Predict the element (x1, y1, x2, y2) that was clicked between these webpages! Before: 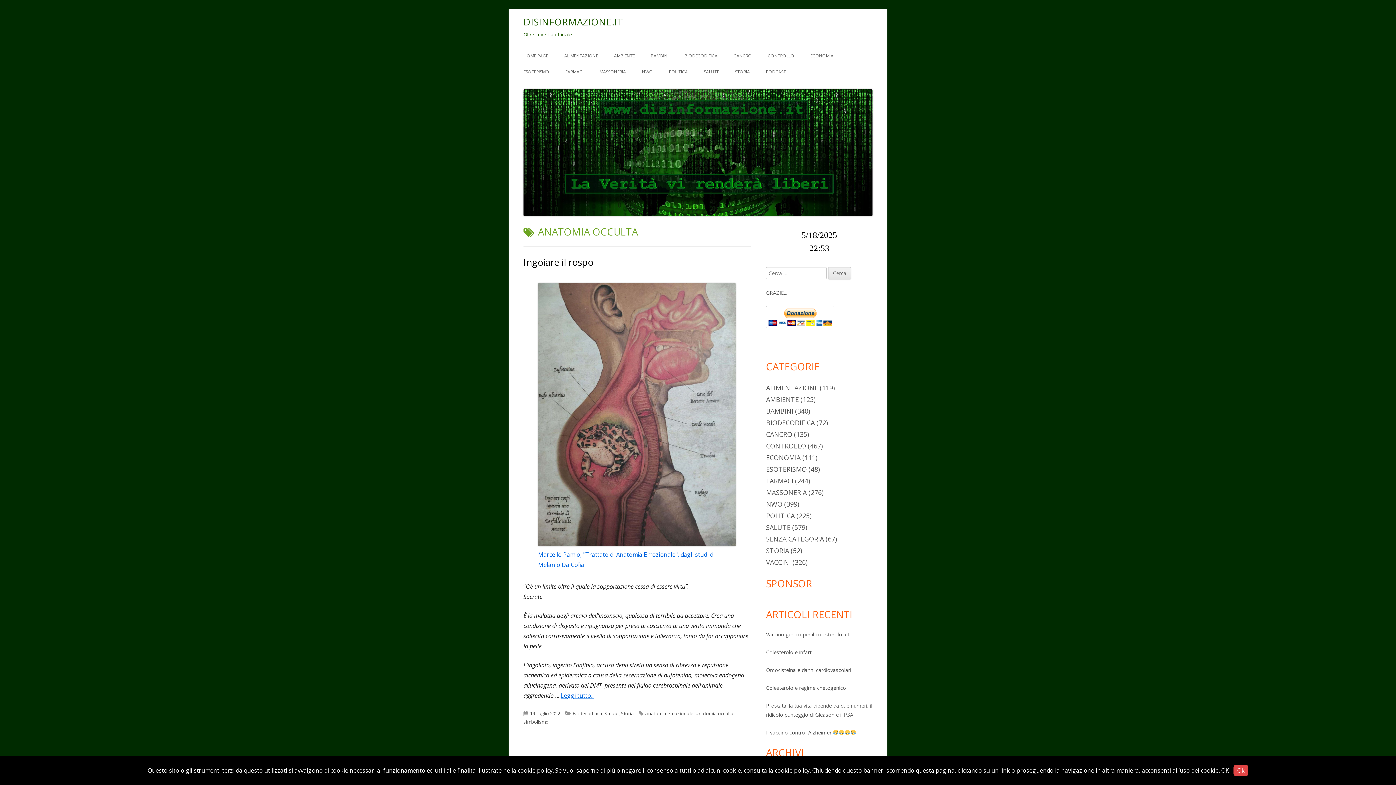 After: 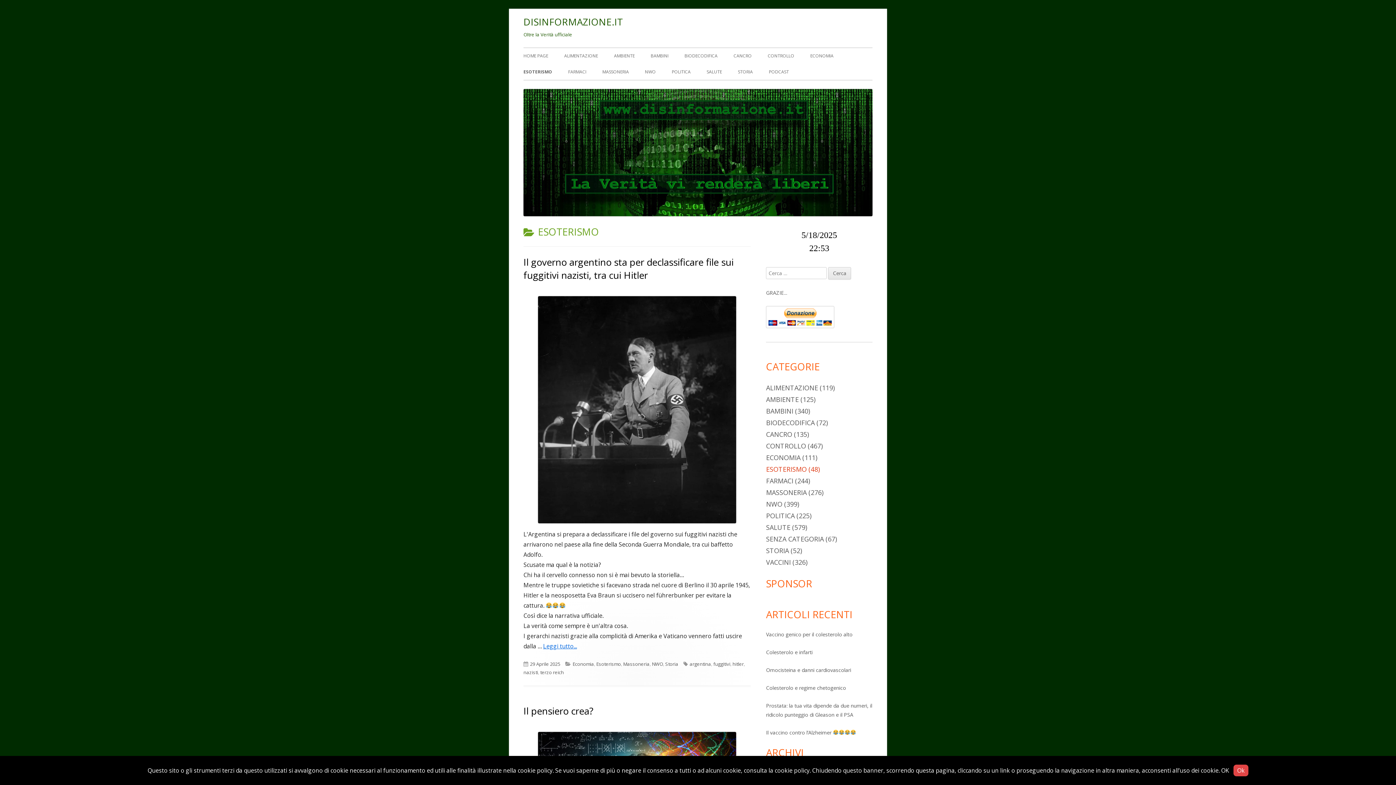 Action: bbox: (766, 465, 806, 473) label: ESOTERISMO